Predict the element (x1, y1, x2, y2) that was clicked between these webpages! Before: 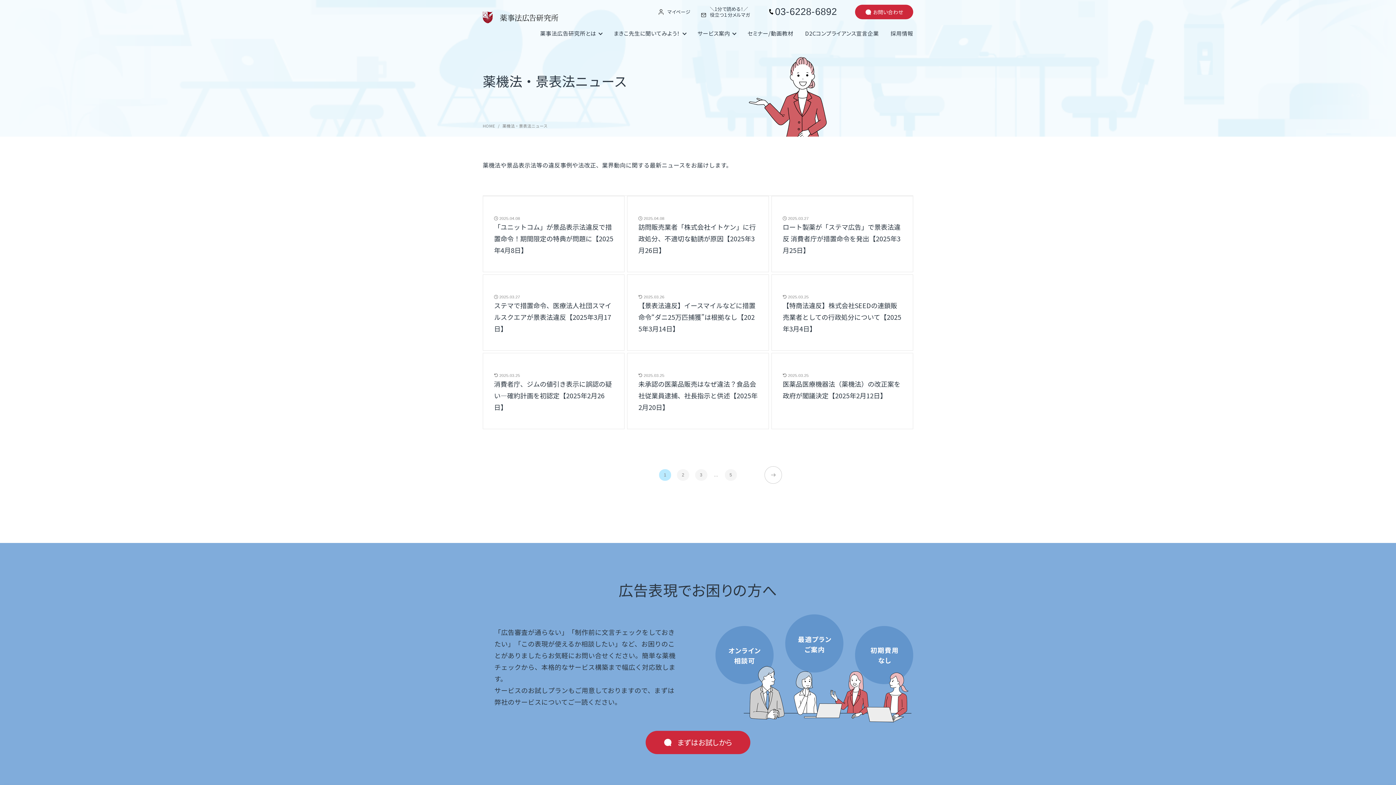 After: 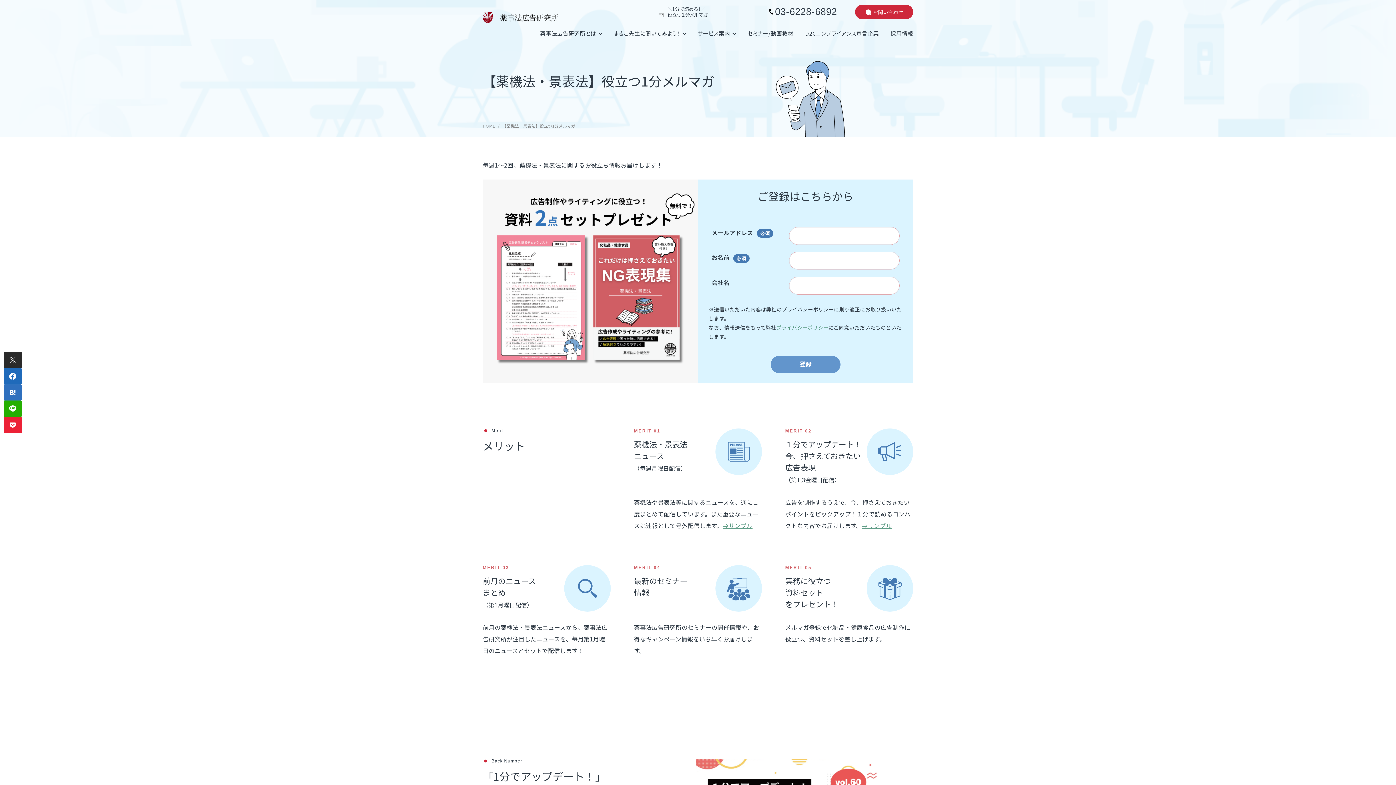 Action: bbox: (701, 6, 750, 17) label: ＼1分で読める！／
役立つ１分メルマガ